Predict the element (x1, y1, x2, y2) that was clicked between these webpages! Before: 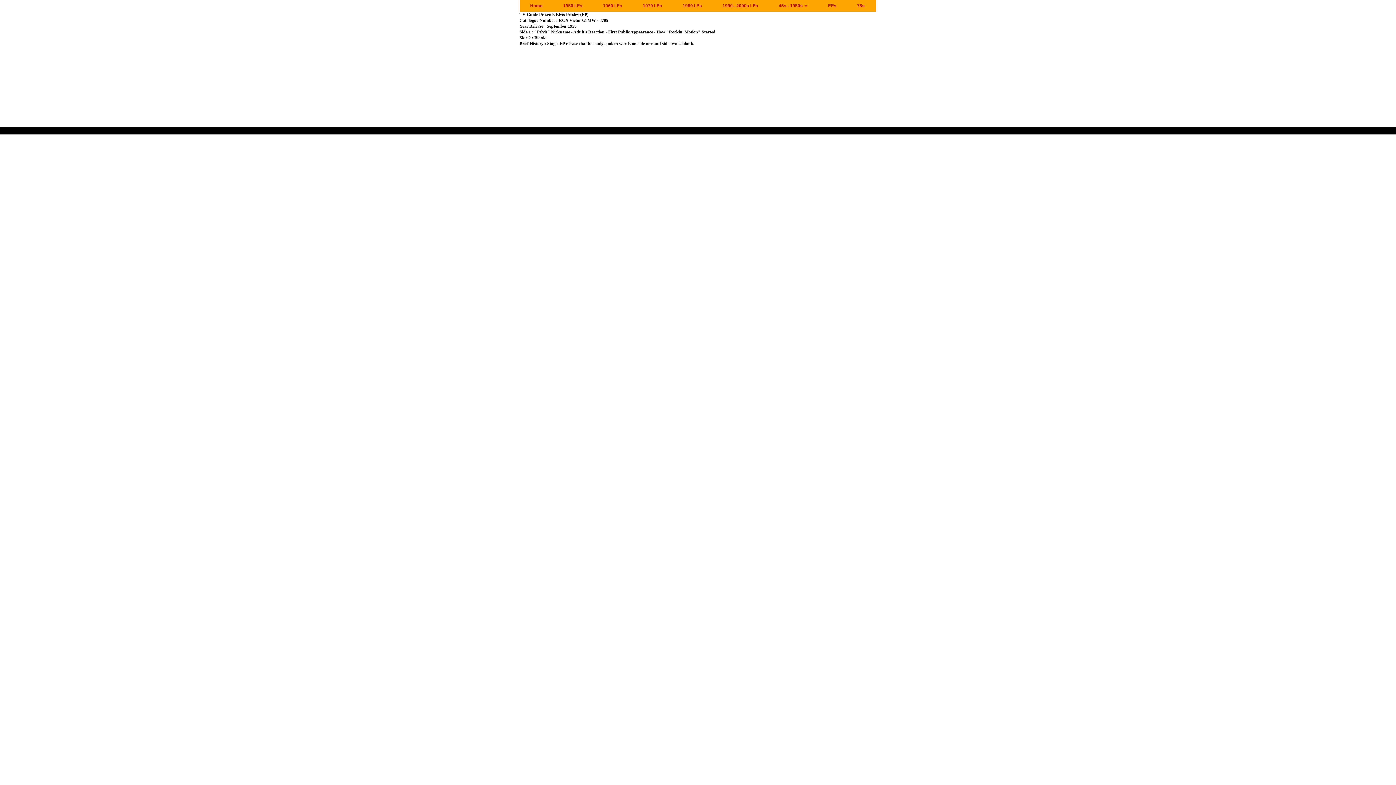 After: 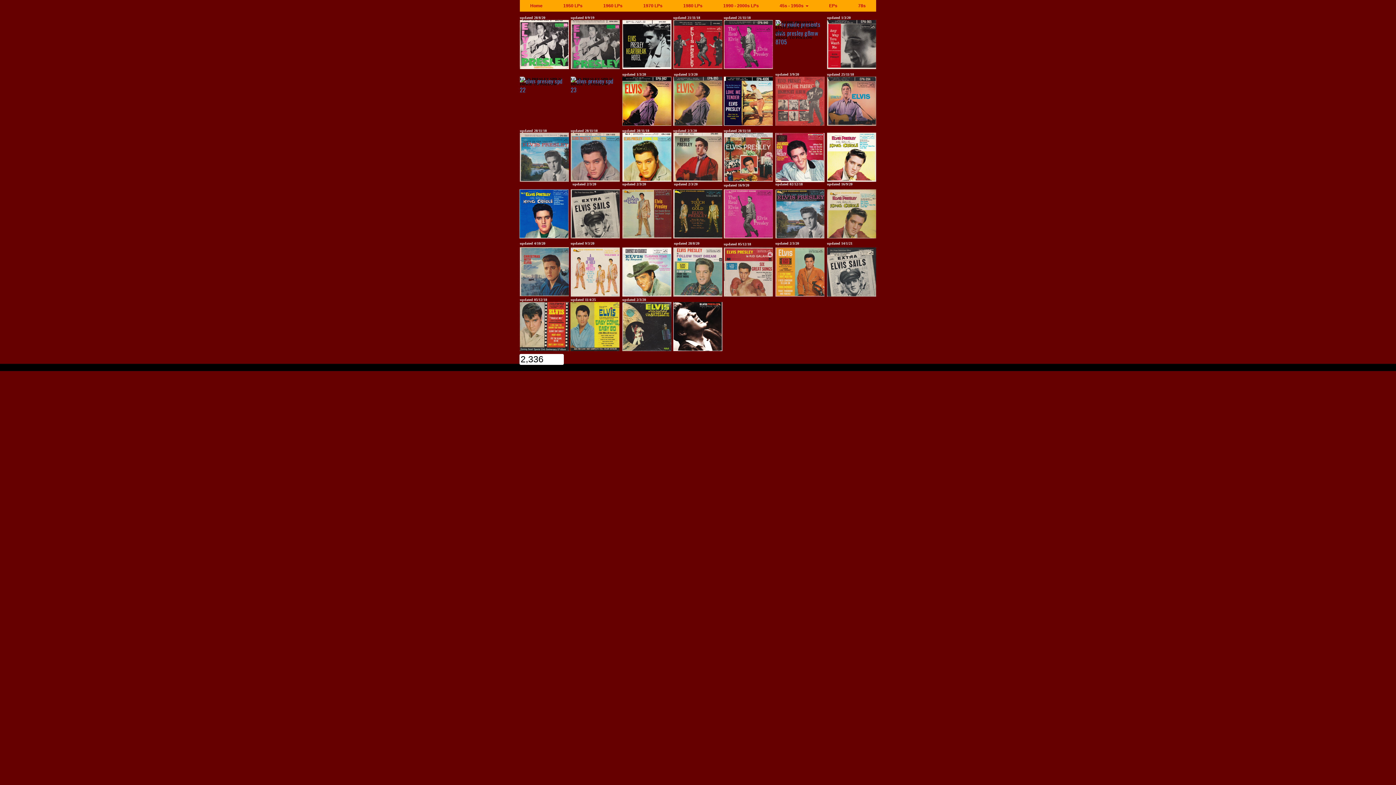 Action: label: EPs bbox: (817, 0, 846, 11)